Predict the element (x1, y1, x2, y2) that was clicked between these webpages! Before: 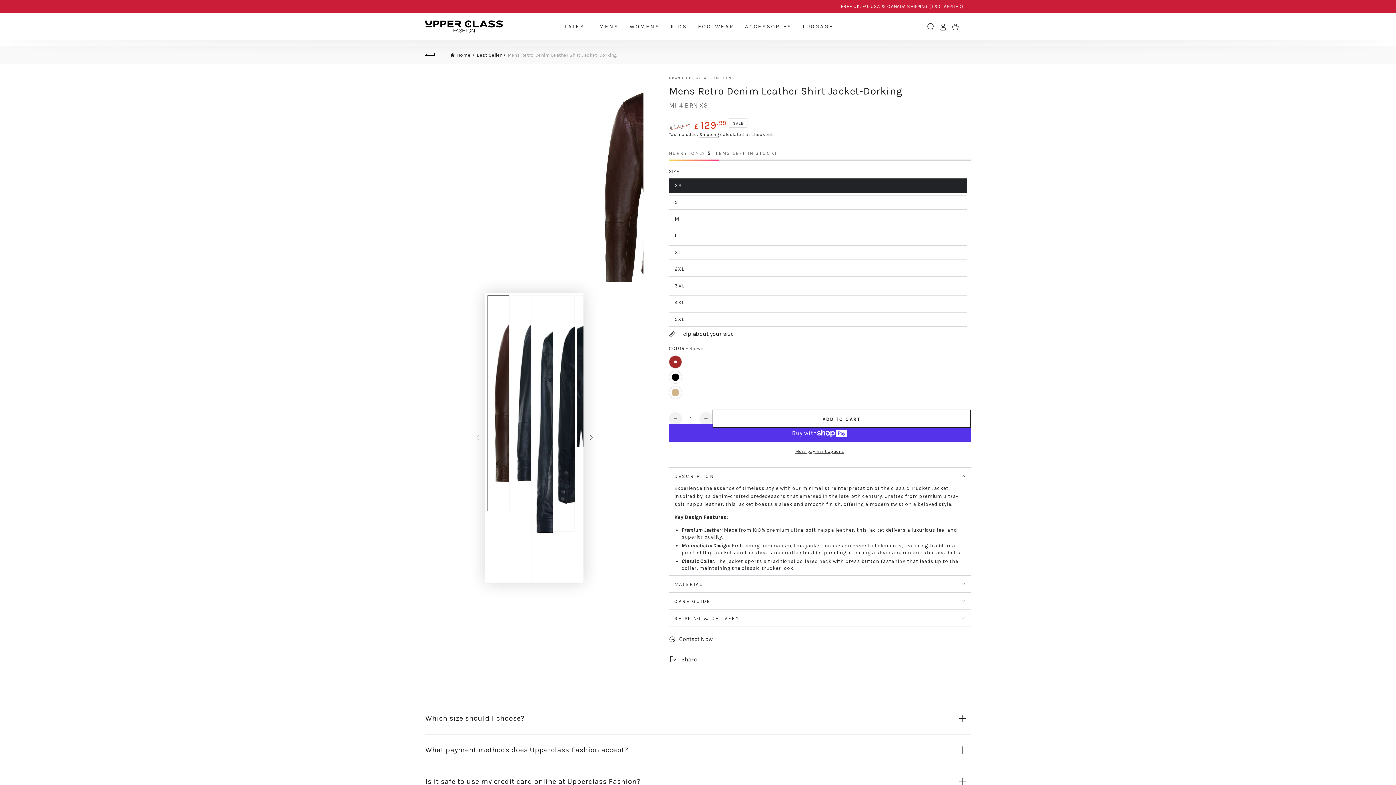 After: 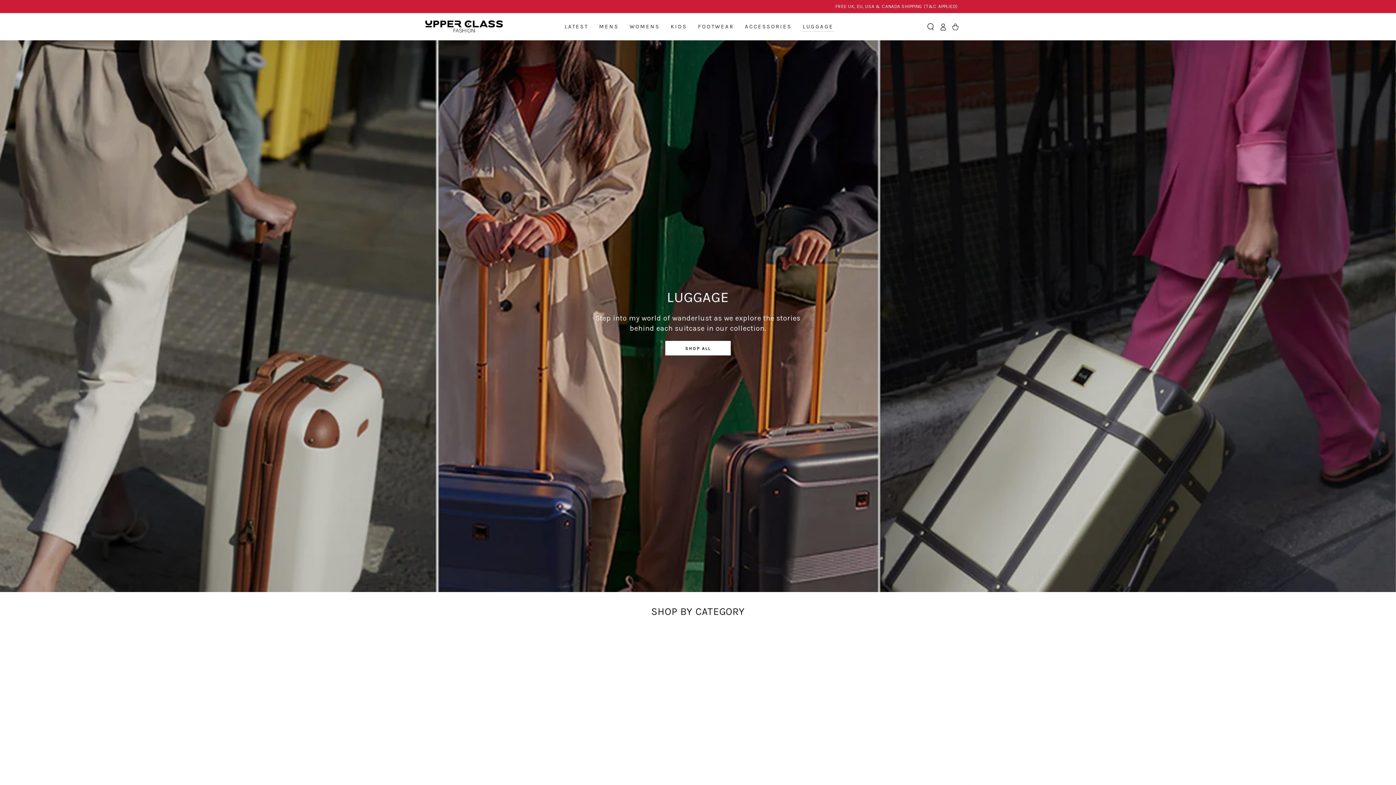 Action: label: LUGGAGE bbox: (797, 17, 839, 36)